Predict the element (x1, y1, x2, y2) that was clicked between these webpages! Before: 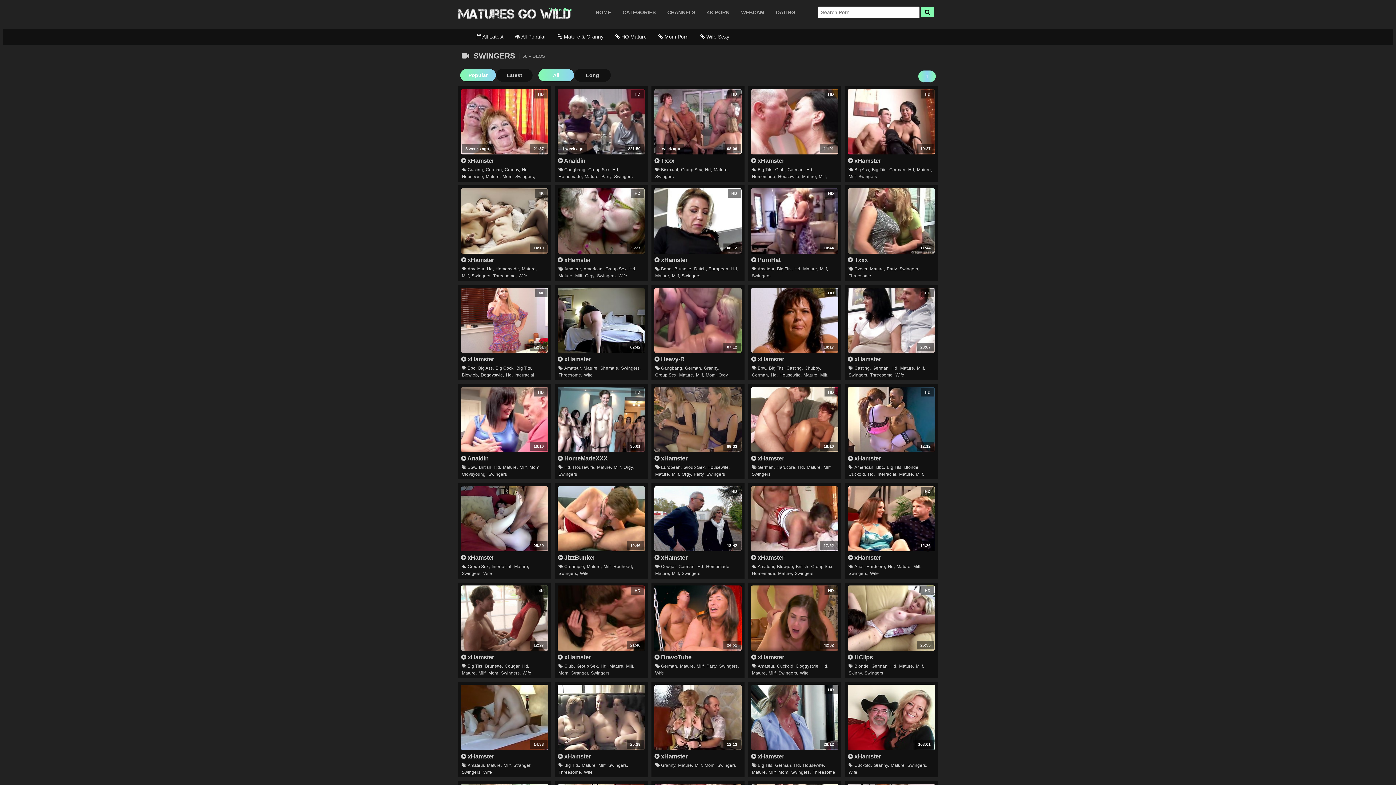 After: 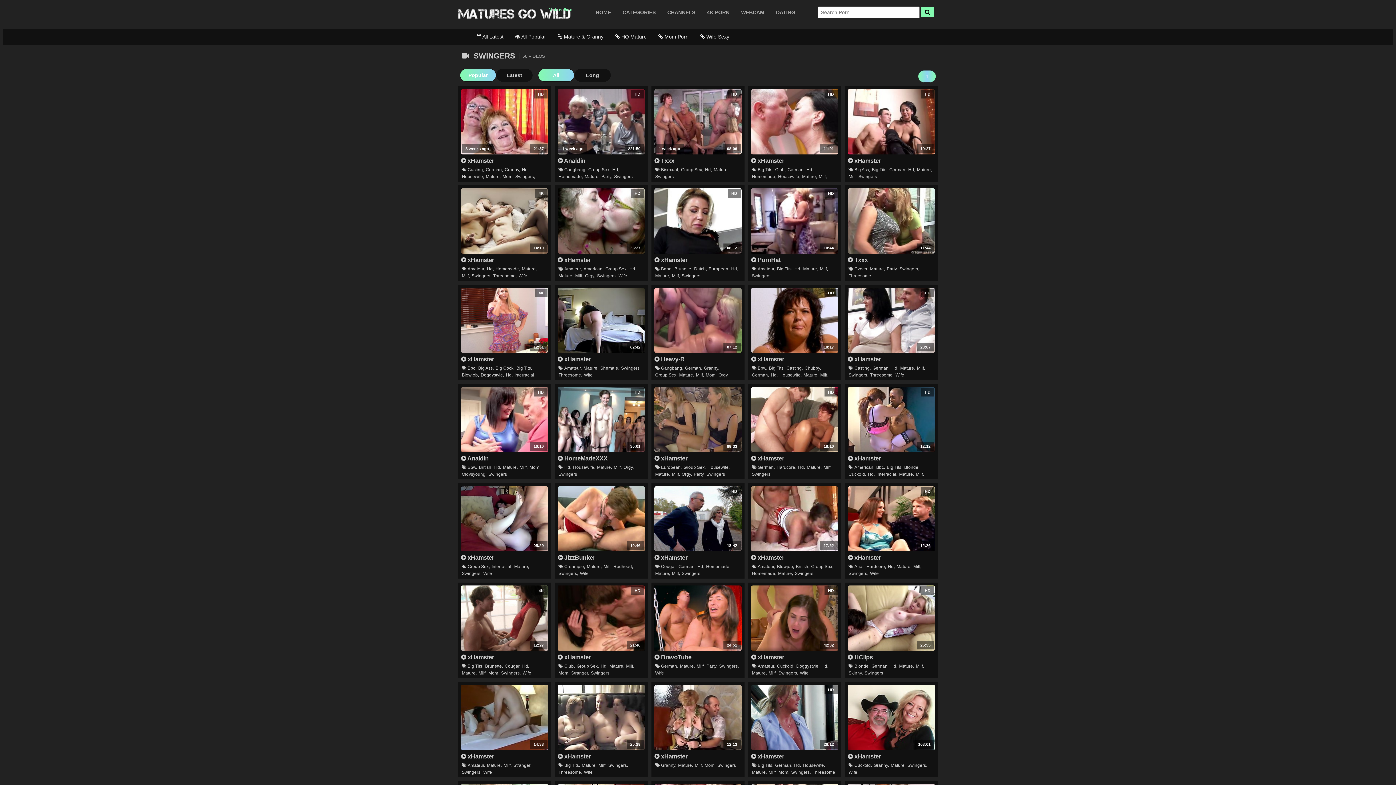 Action: bbox: (558, 570, 578, 577) label: Swingers,